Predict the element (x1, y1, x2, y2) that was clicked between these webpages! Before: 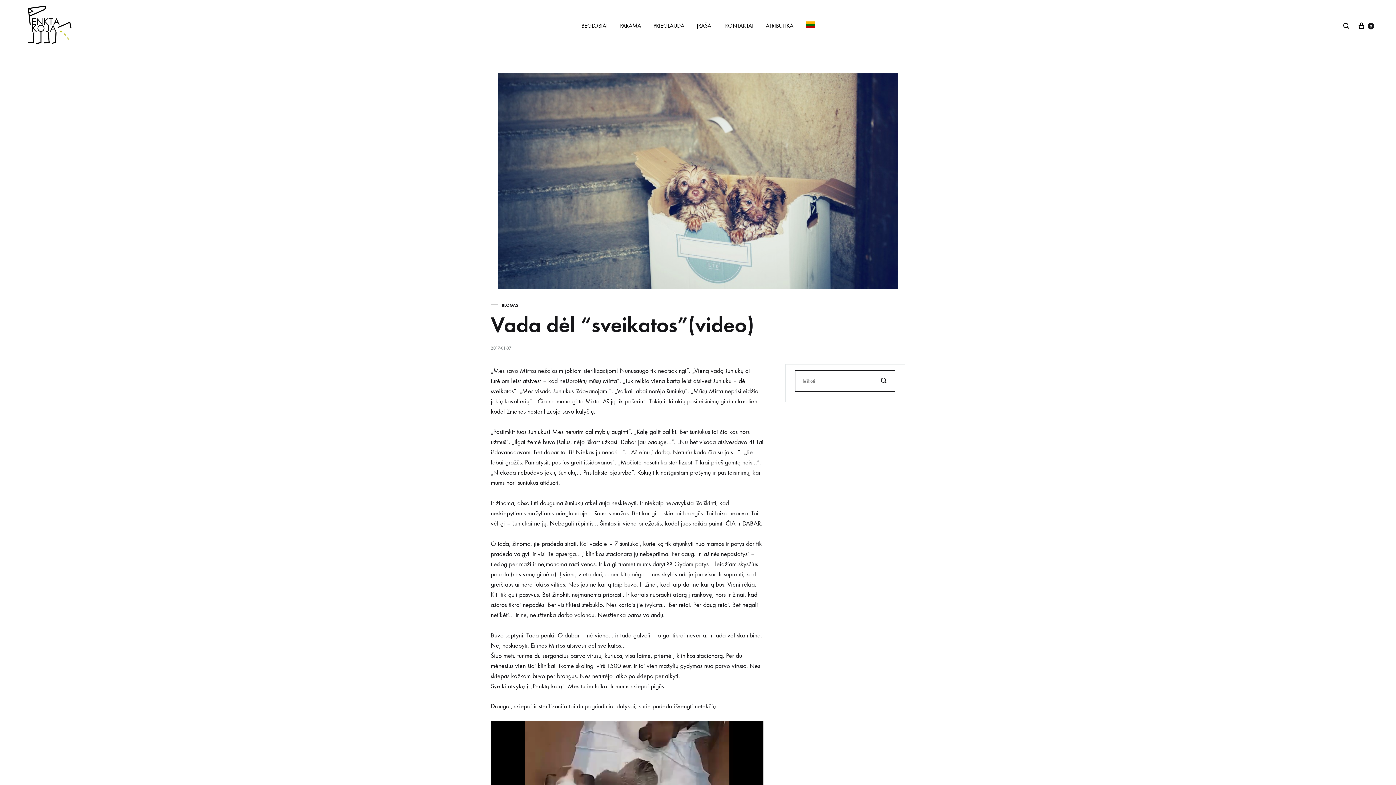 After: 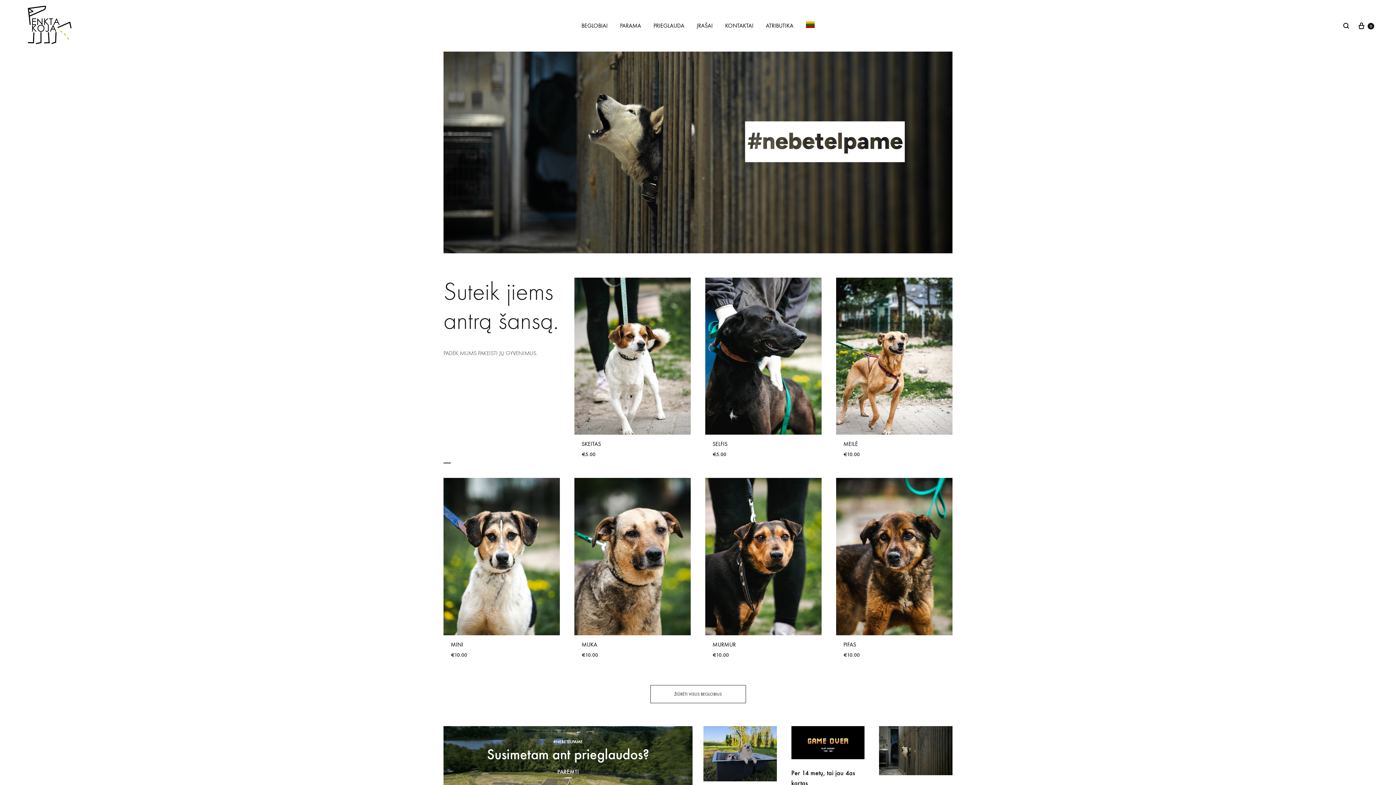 Action: bbox: (21, 2, 76, 48)